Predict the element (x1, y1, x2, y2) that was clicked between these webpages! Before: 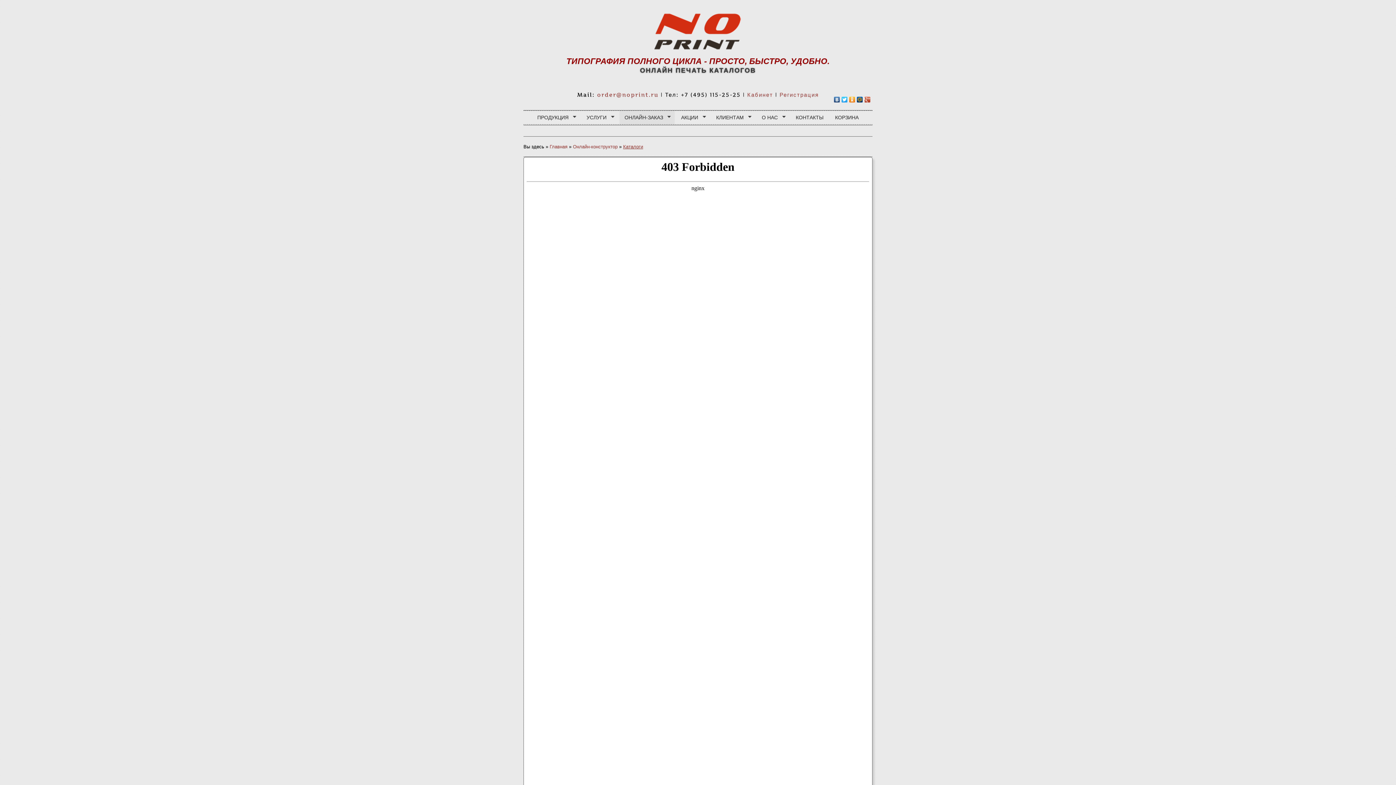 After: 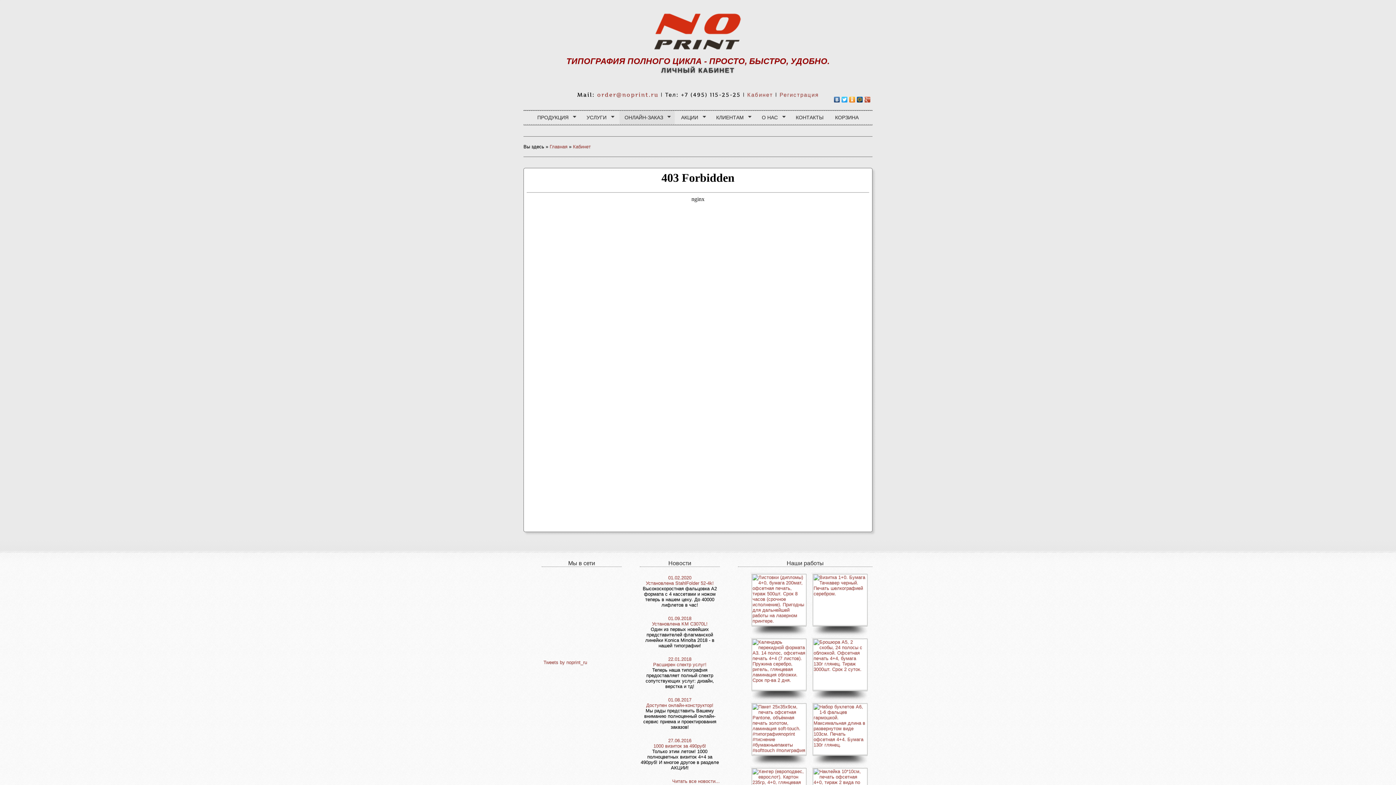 Action: bbox: (747, 91, 773, 98) label: Кабинет